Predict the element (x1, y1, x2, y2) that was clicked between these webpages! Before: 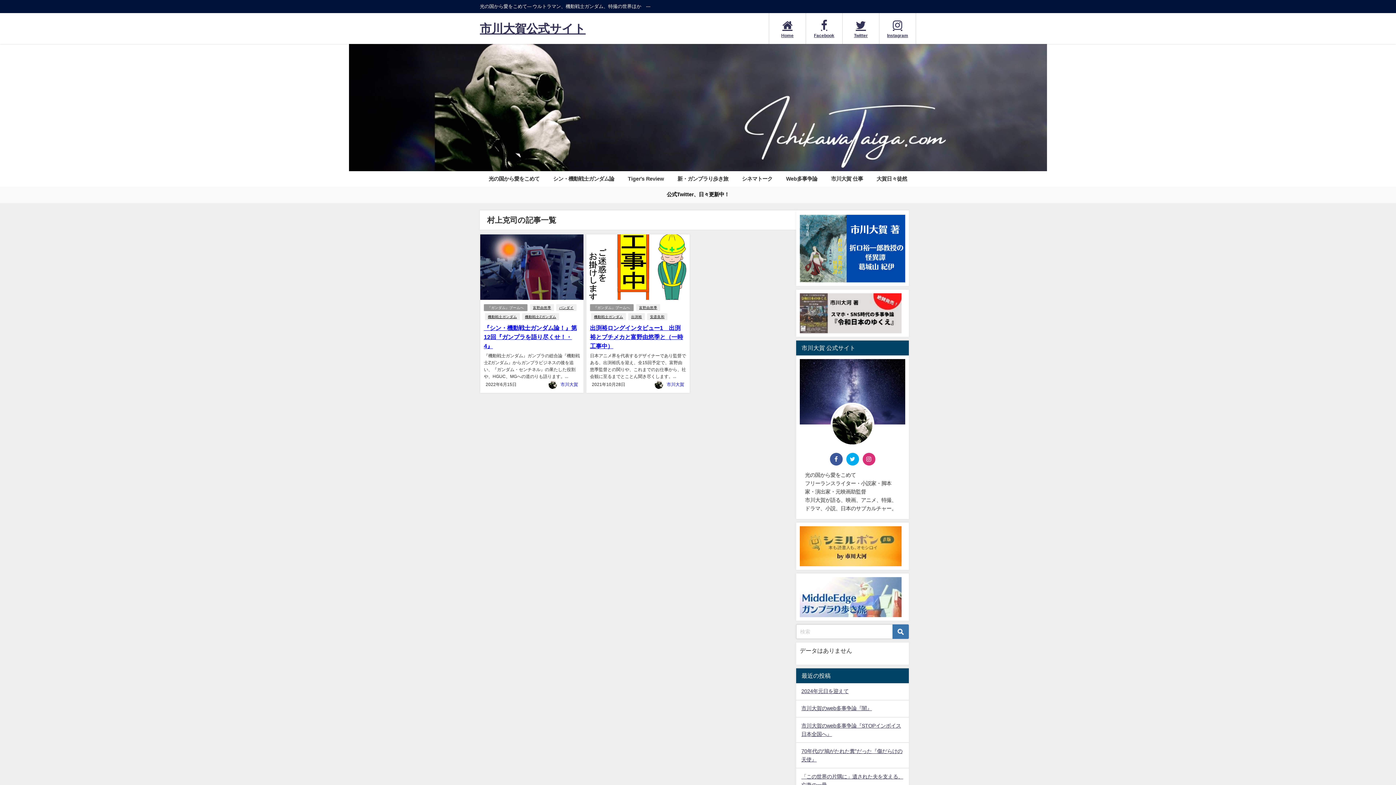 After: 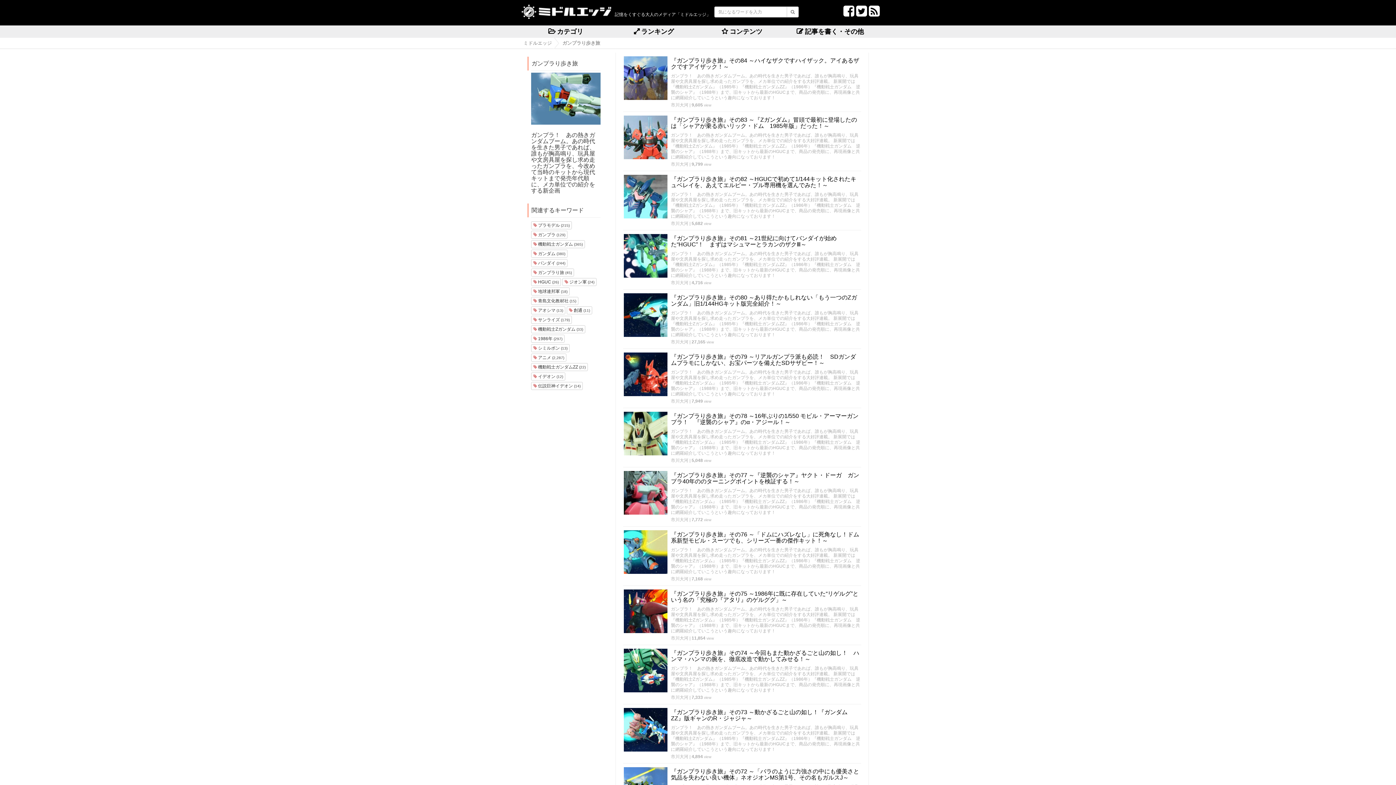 Action: bbox: (800, 594, 901, 600)